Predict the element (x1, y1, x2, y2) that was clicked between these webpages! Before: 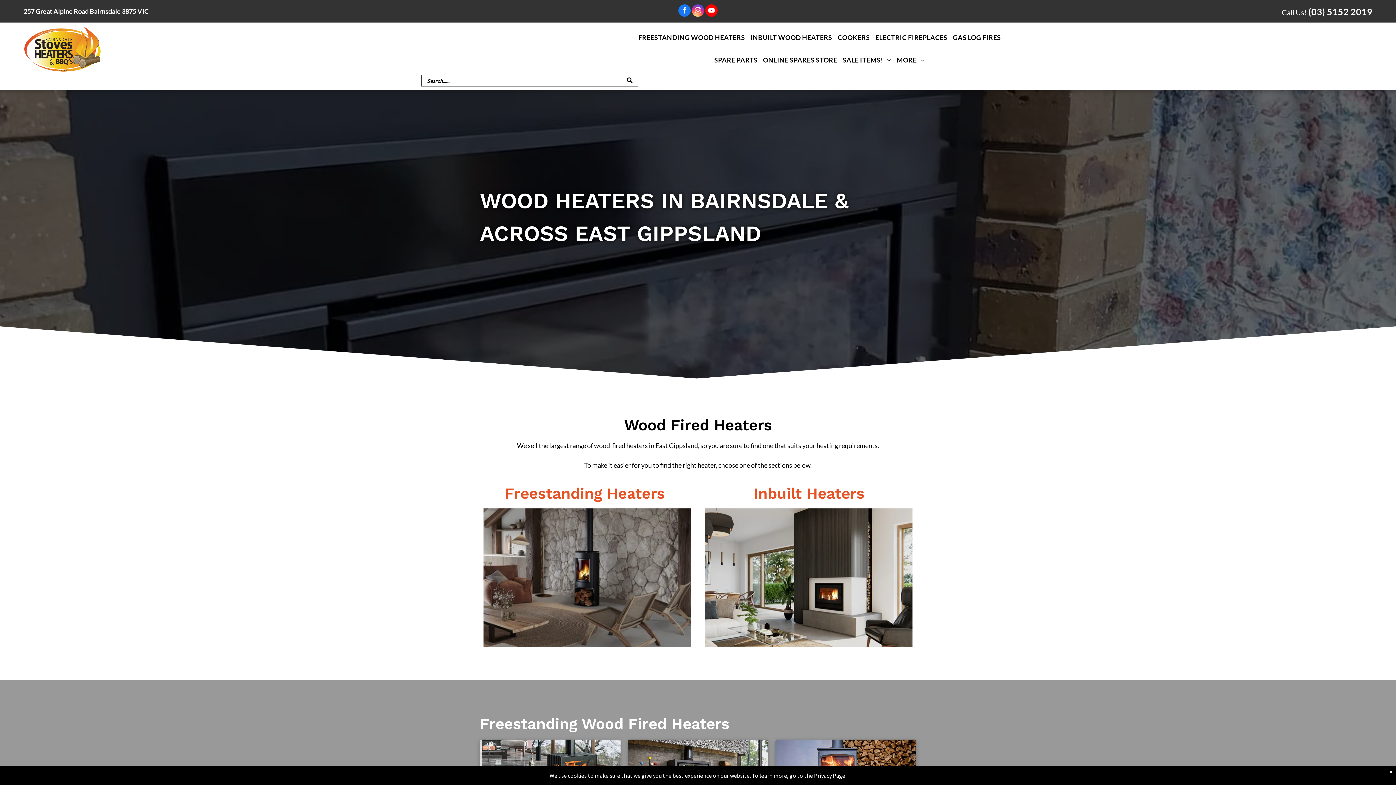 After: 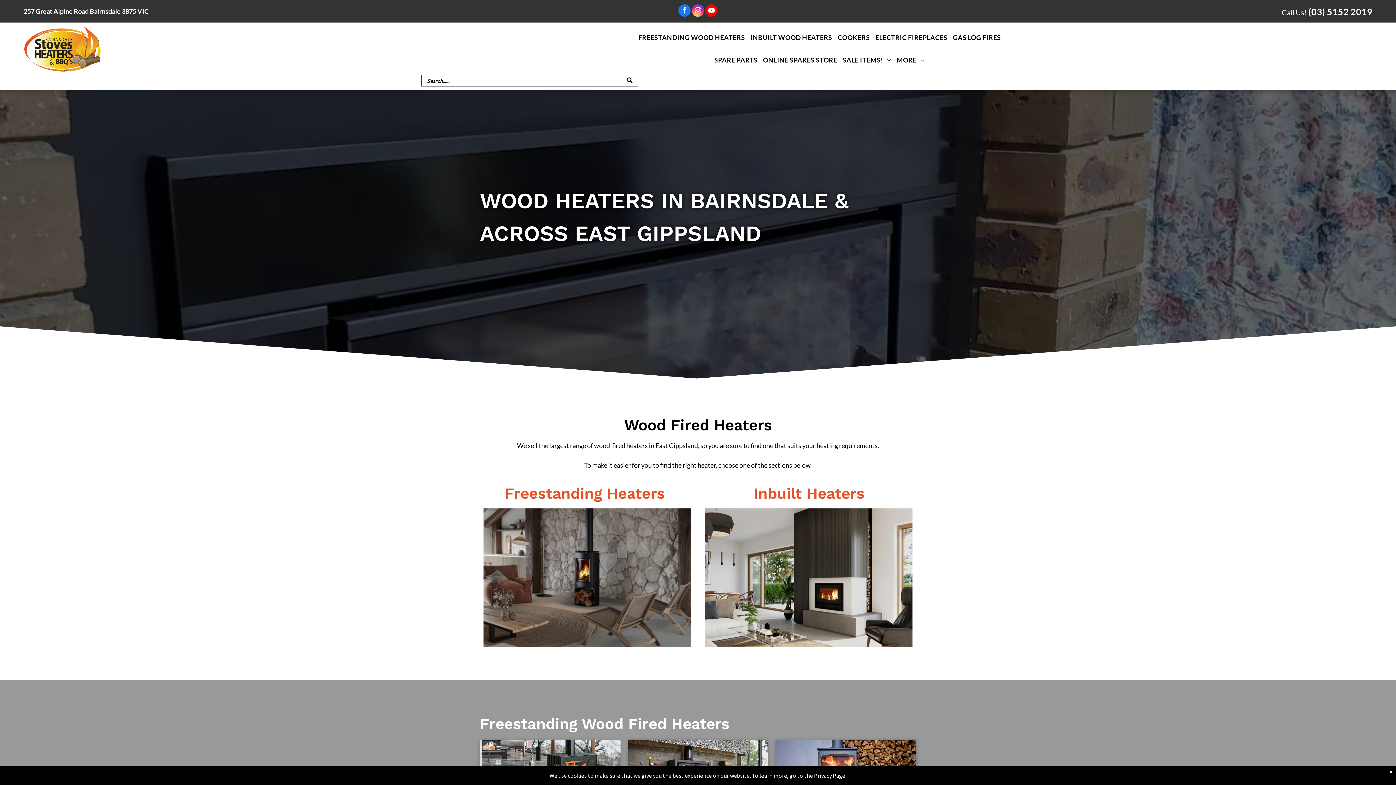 Action: bbox: (705, 4, 717, 18) label: youtube